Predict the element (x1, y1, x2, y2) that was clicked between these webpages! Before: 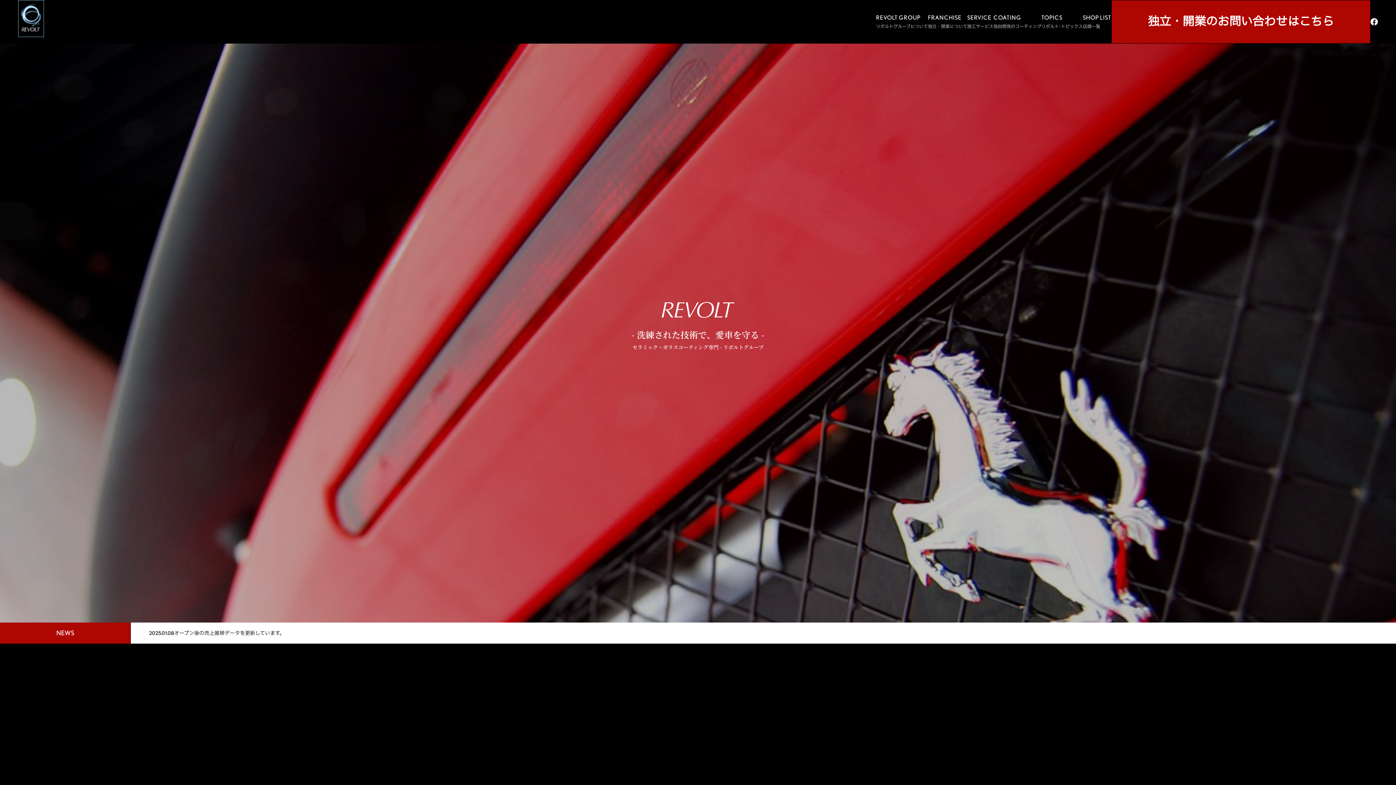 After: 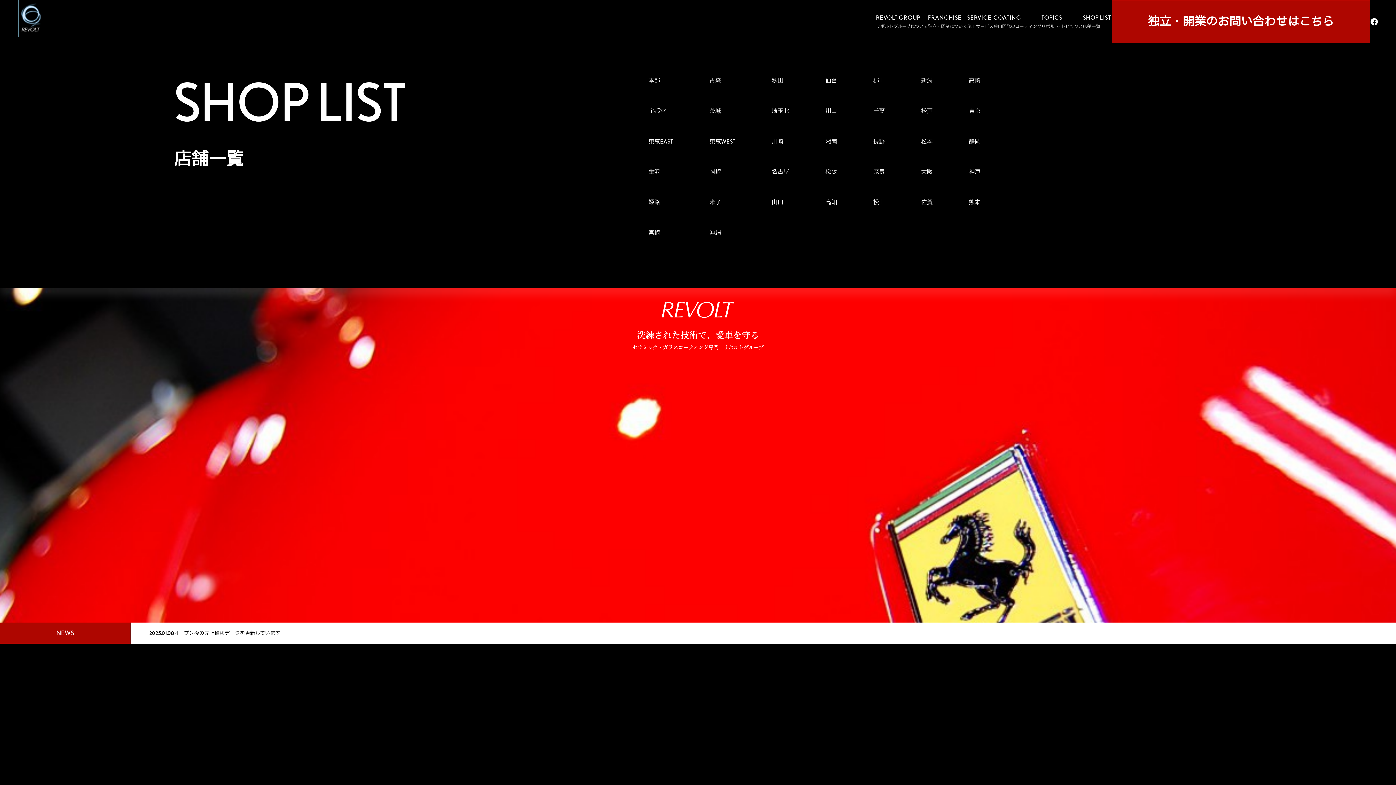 Action: bbox: (1083, 14, 1111, 28) label: SHOP LIST
店舗一覧